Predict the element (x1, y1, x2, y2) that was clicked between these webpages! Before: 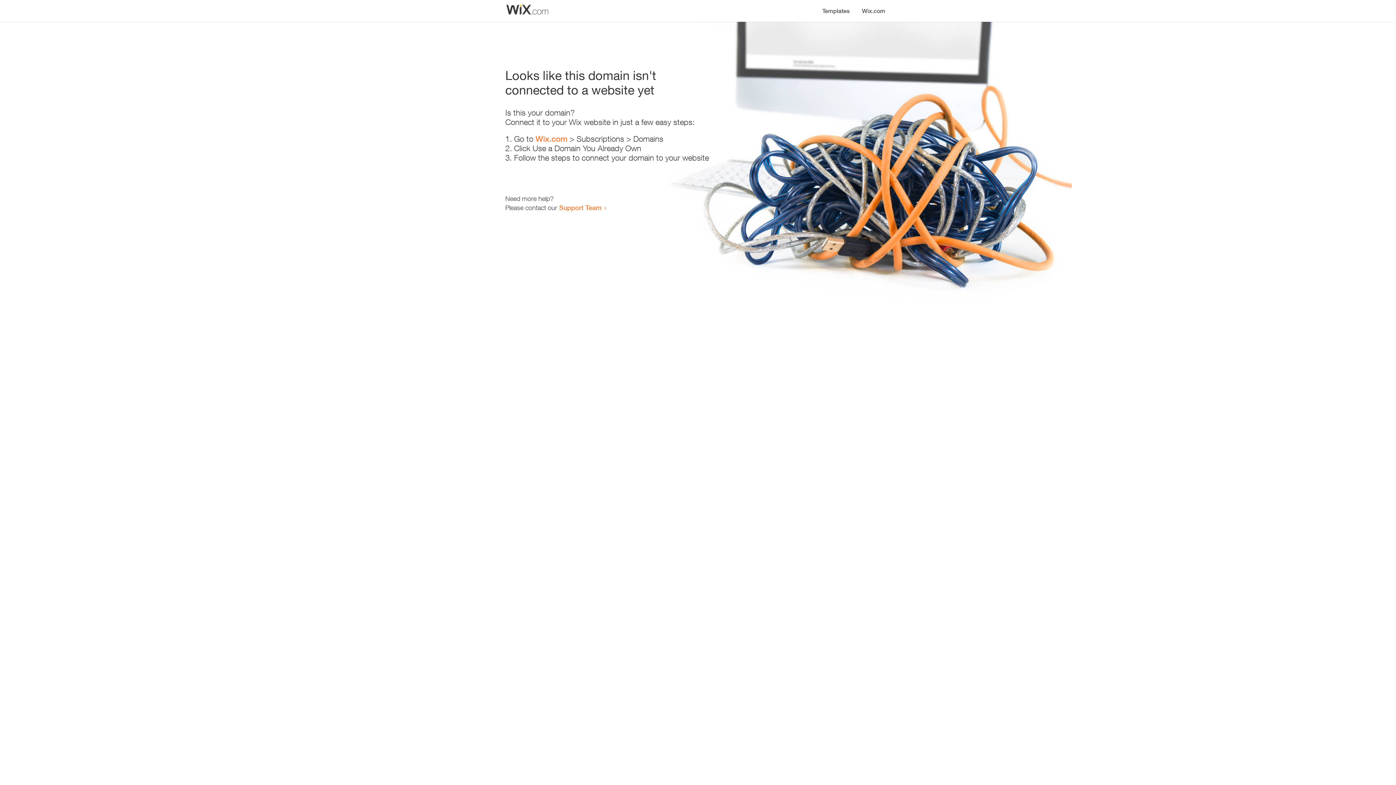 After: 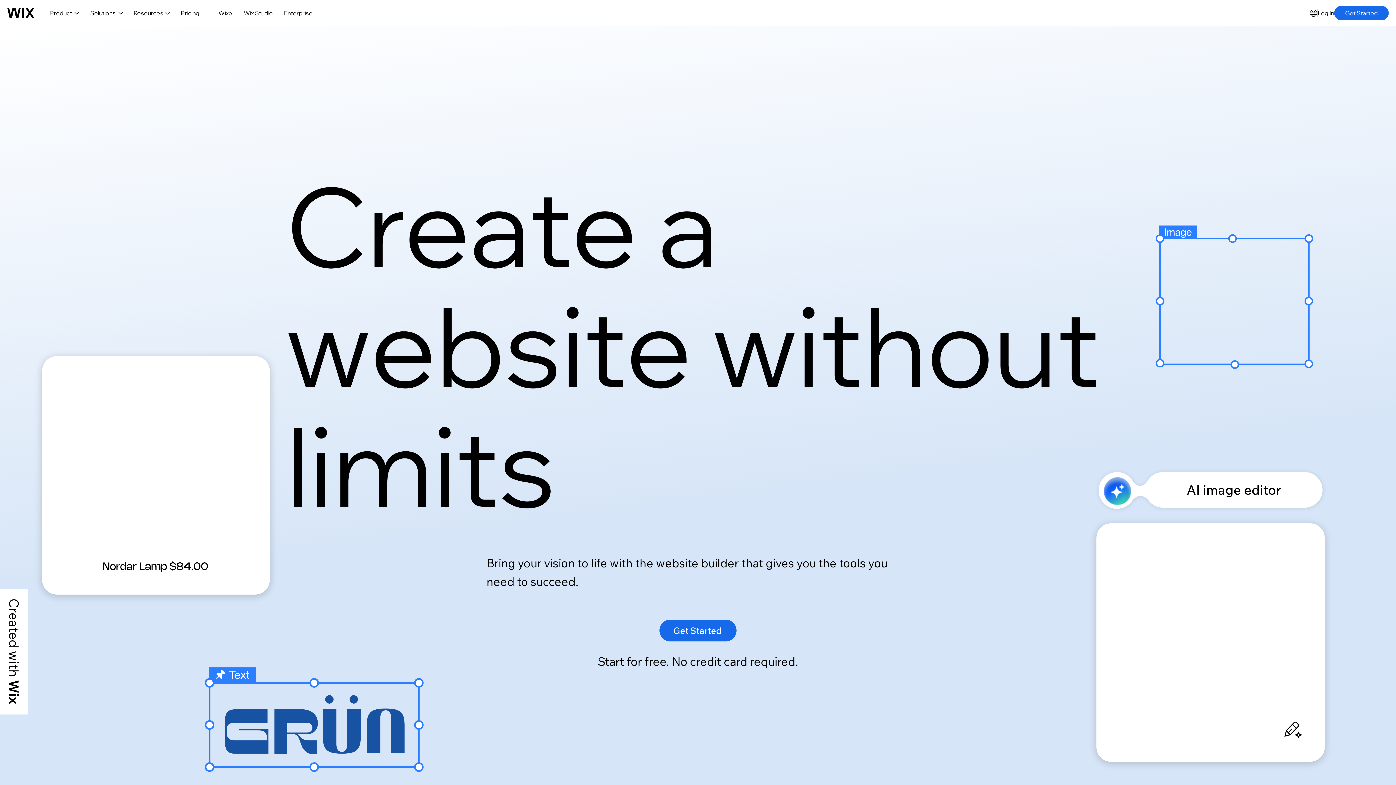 Action: label: Wix.com bbox: (856, 0, 890, 14)